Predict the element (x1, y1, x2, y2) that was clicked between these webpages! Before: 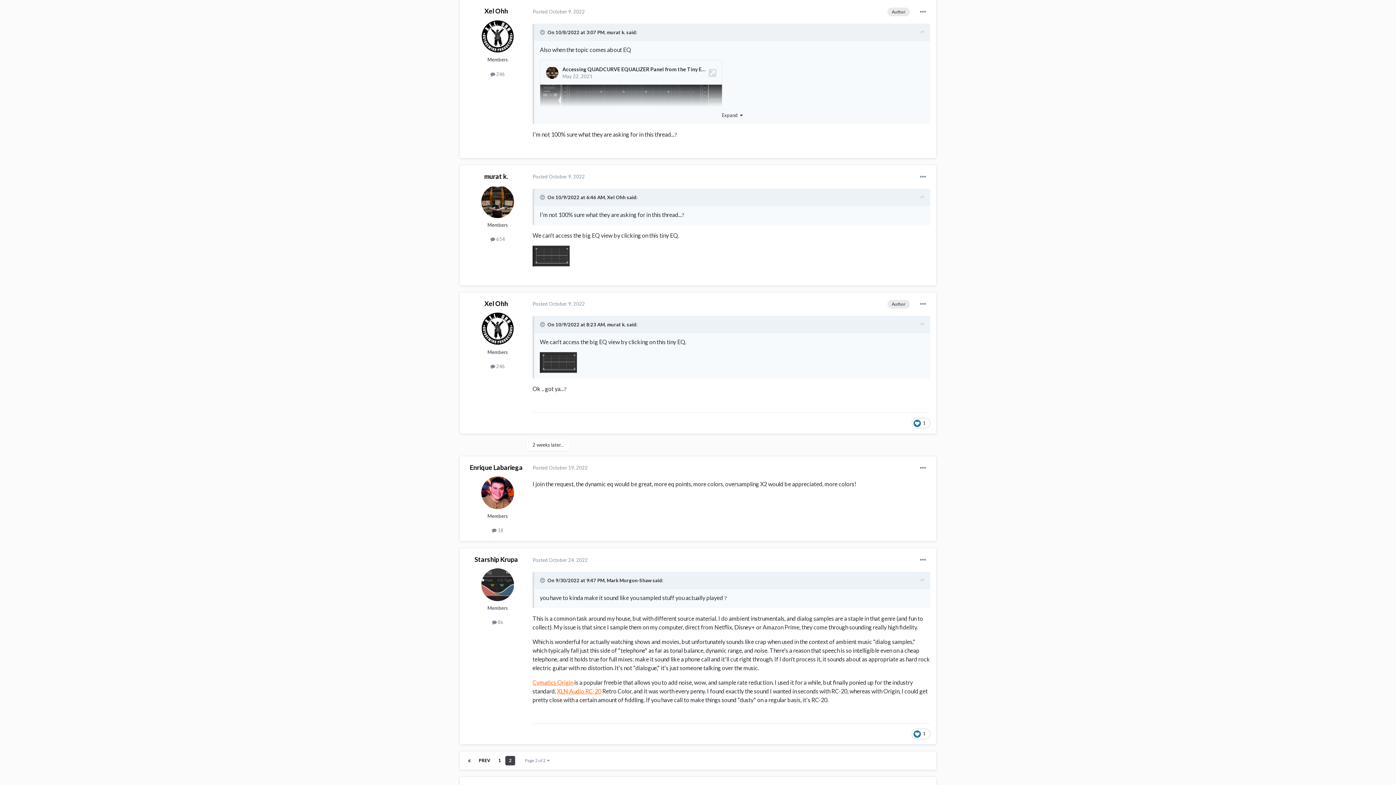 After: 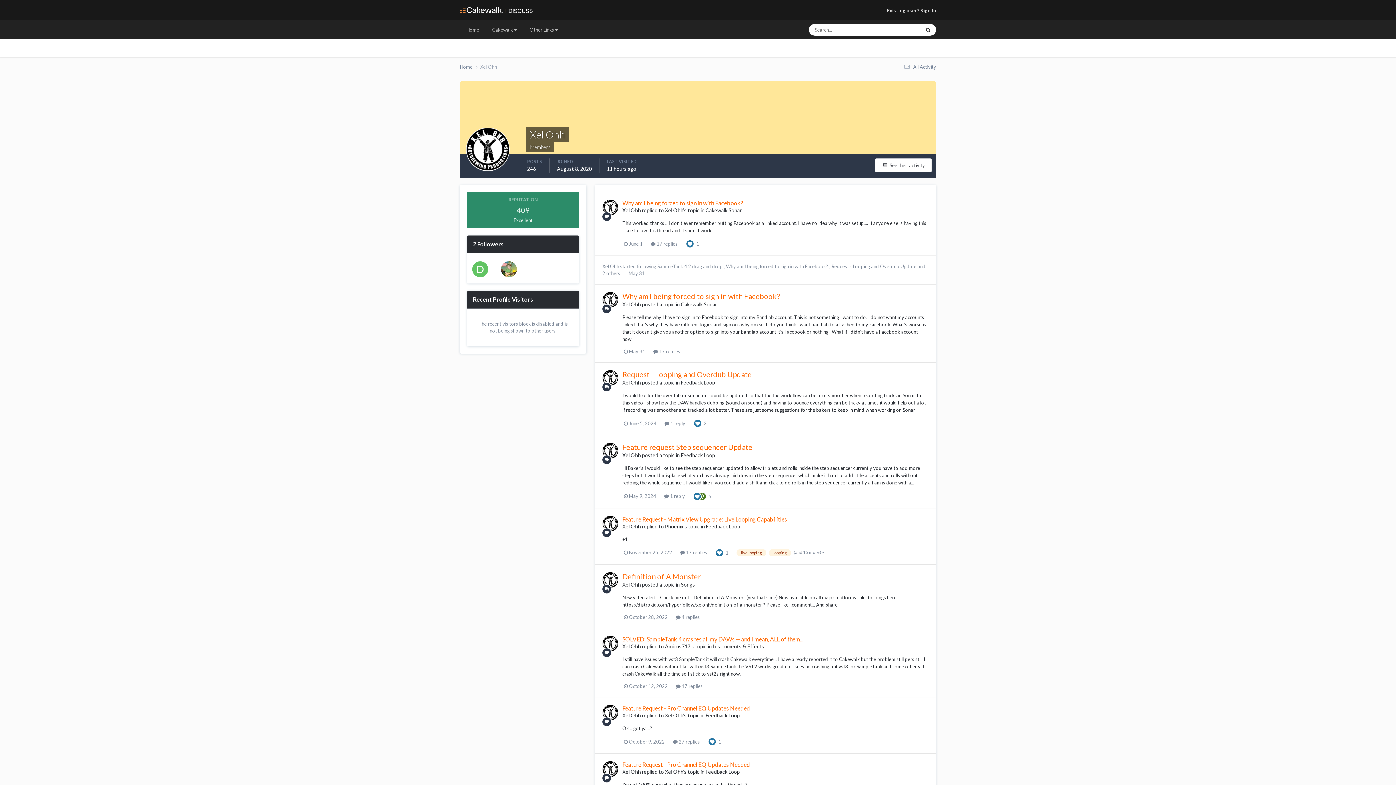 Action: bbox: (484, 299, 508, 307) label: Xel Ohh